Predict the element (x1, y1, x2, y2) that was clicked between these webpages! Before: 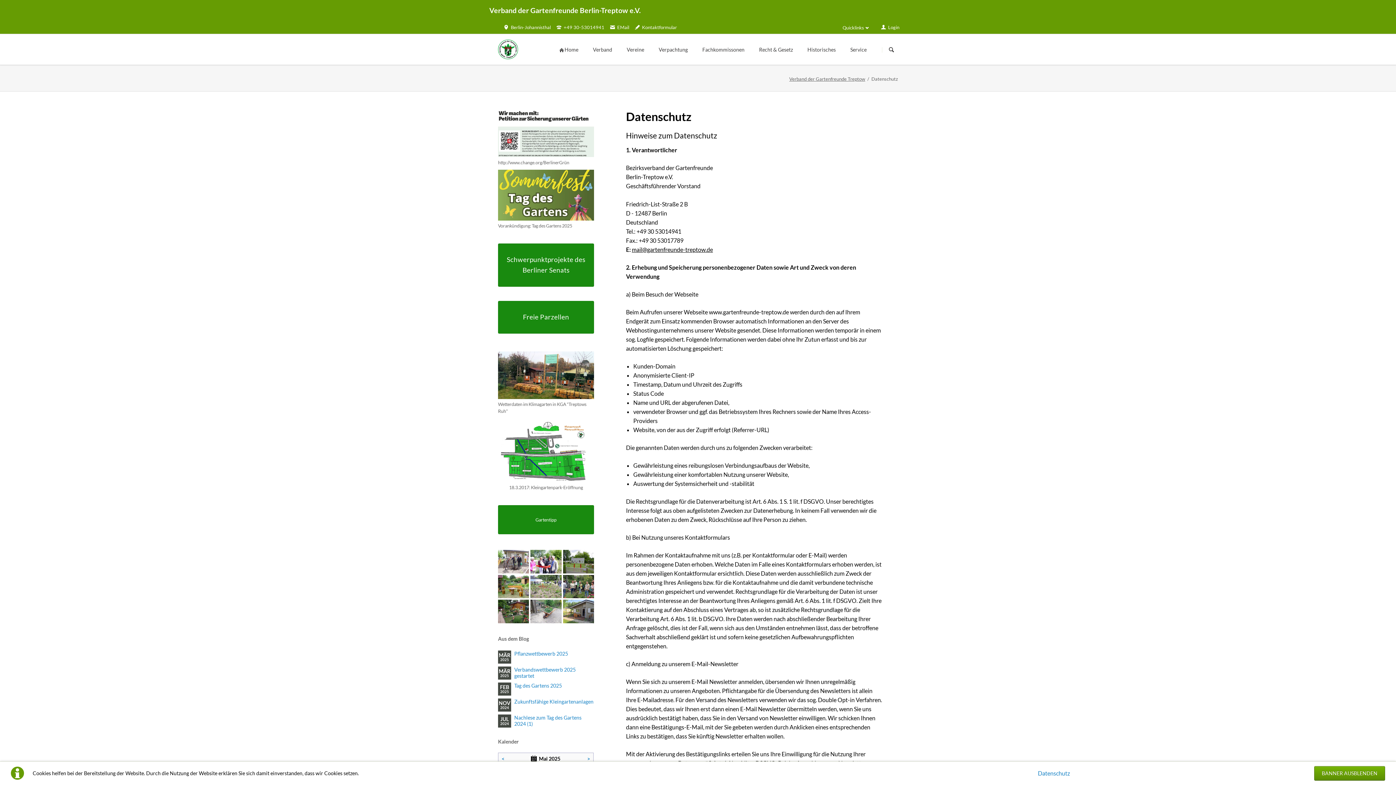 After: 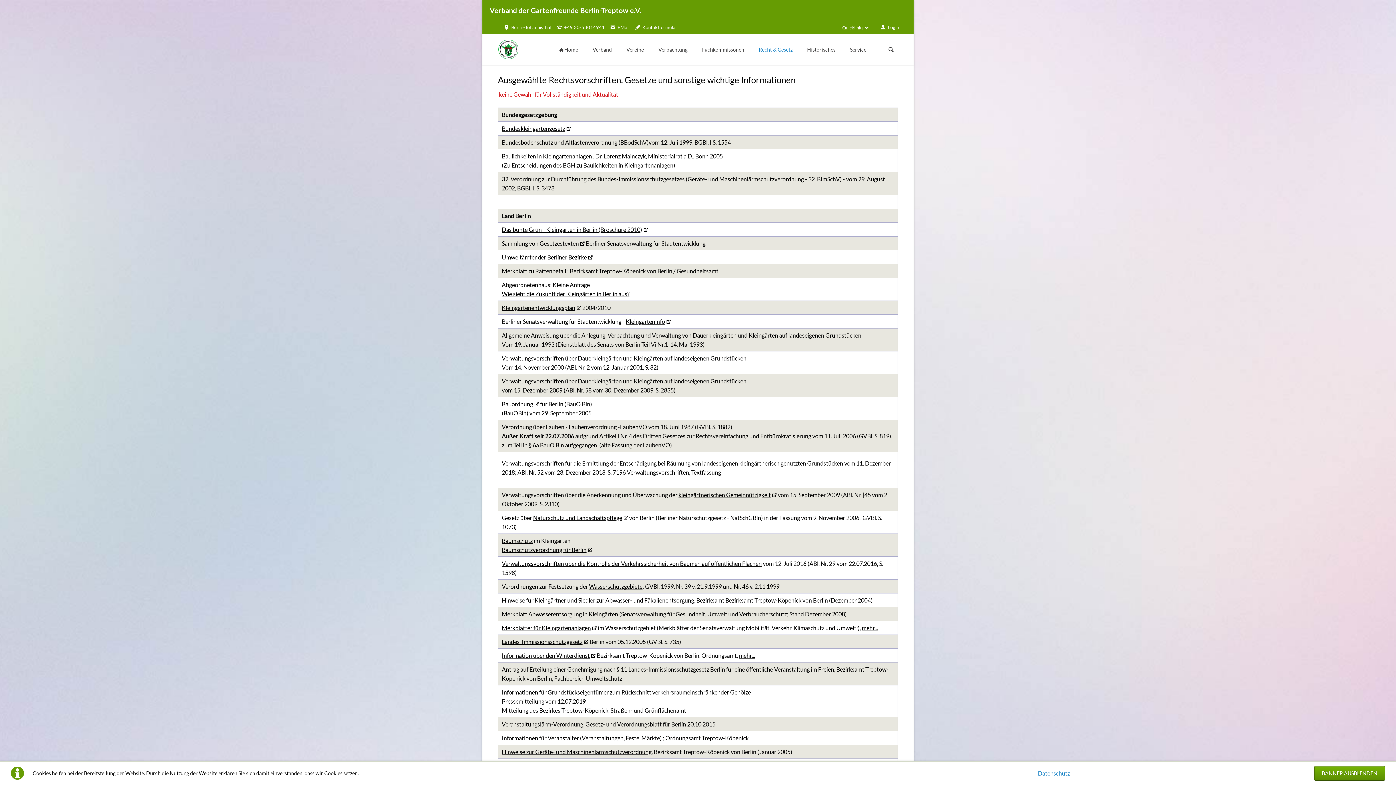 Action: bbox: (752, 34, 800, 64) label: Recht & Gesetz